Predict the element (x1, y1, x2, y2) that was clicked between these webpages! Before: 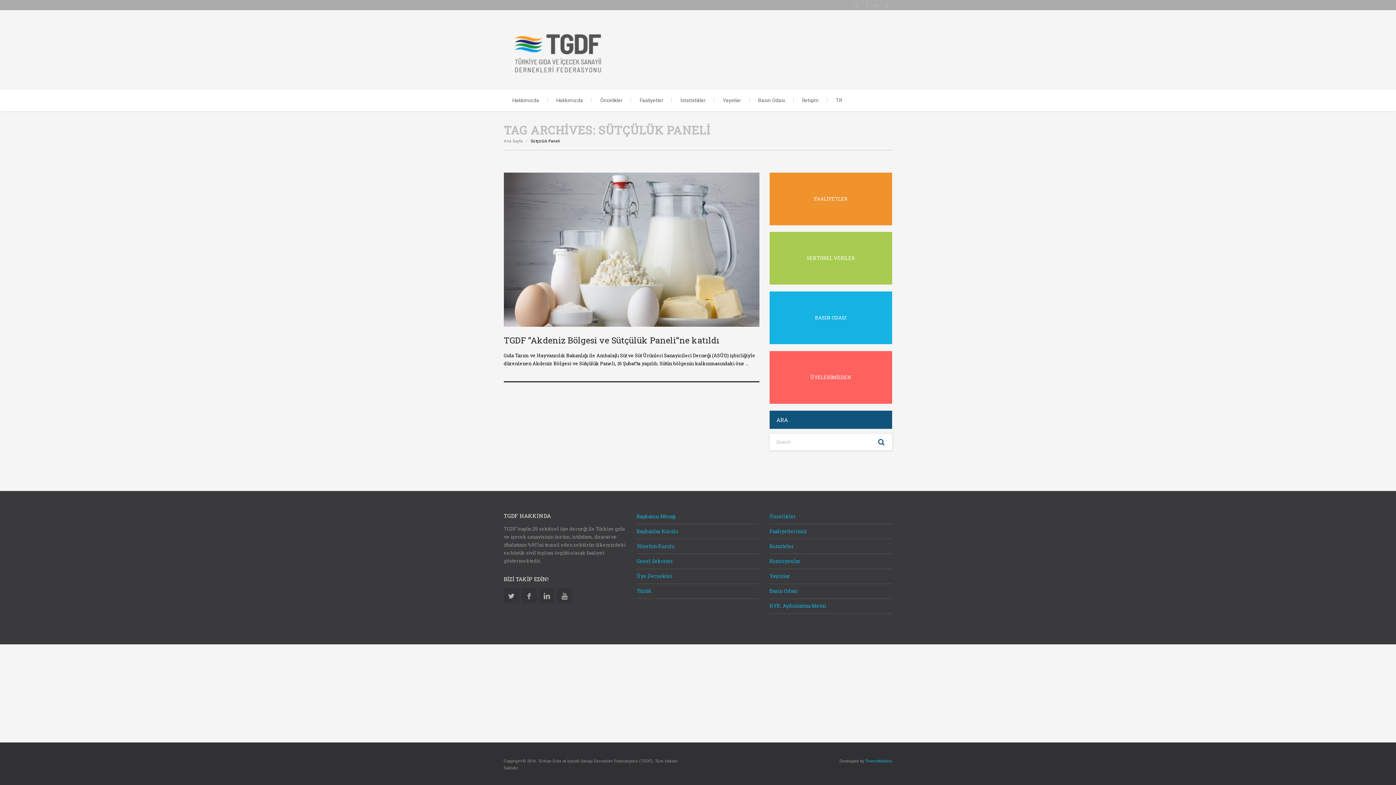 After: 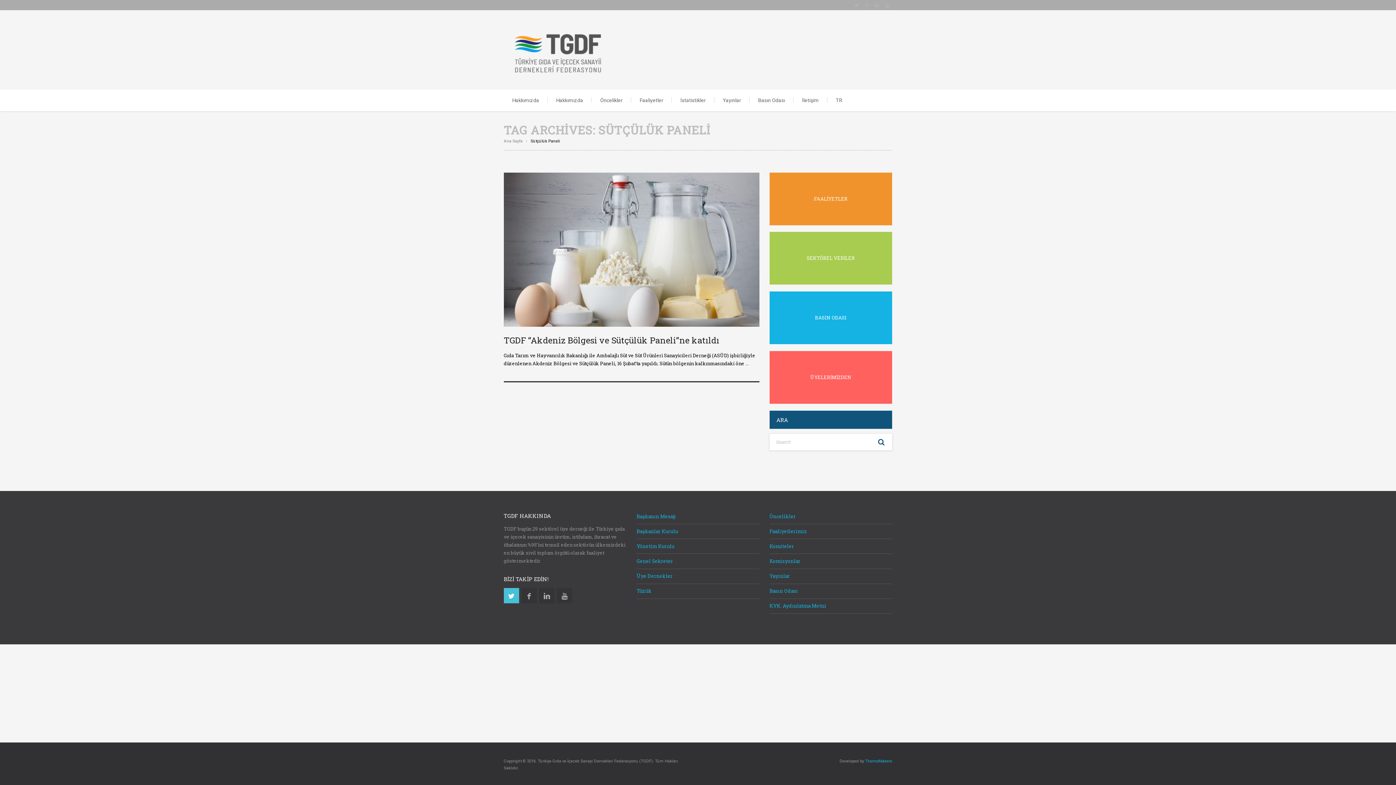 Action: label: Twitter bbox: (503, 588, 519, 603)